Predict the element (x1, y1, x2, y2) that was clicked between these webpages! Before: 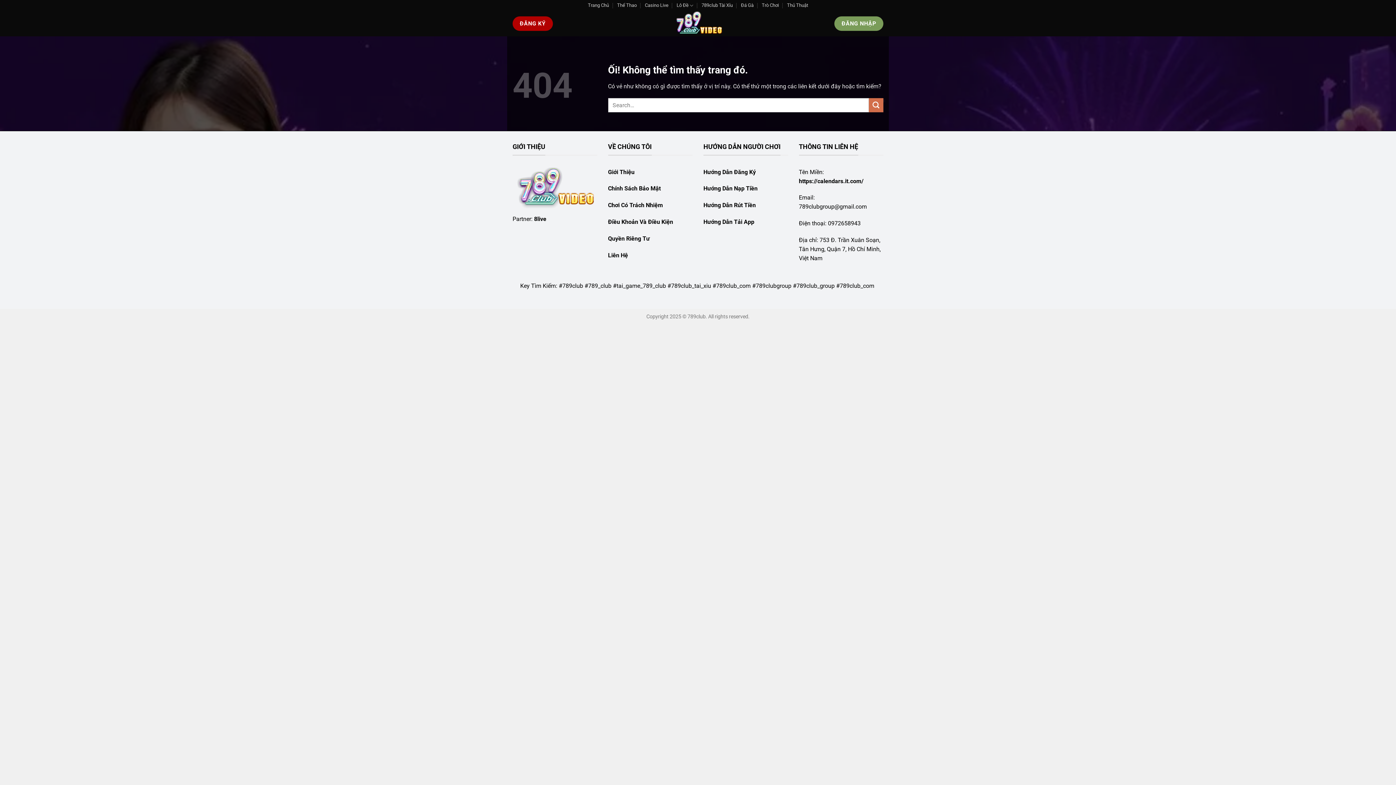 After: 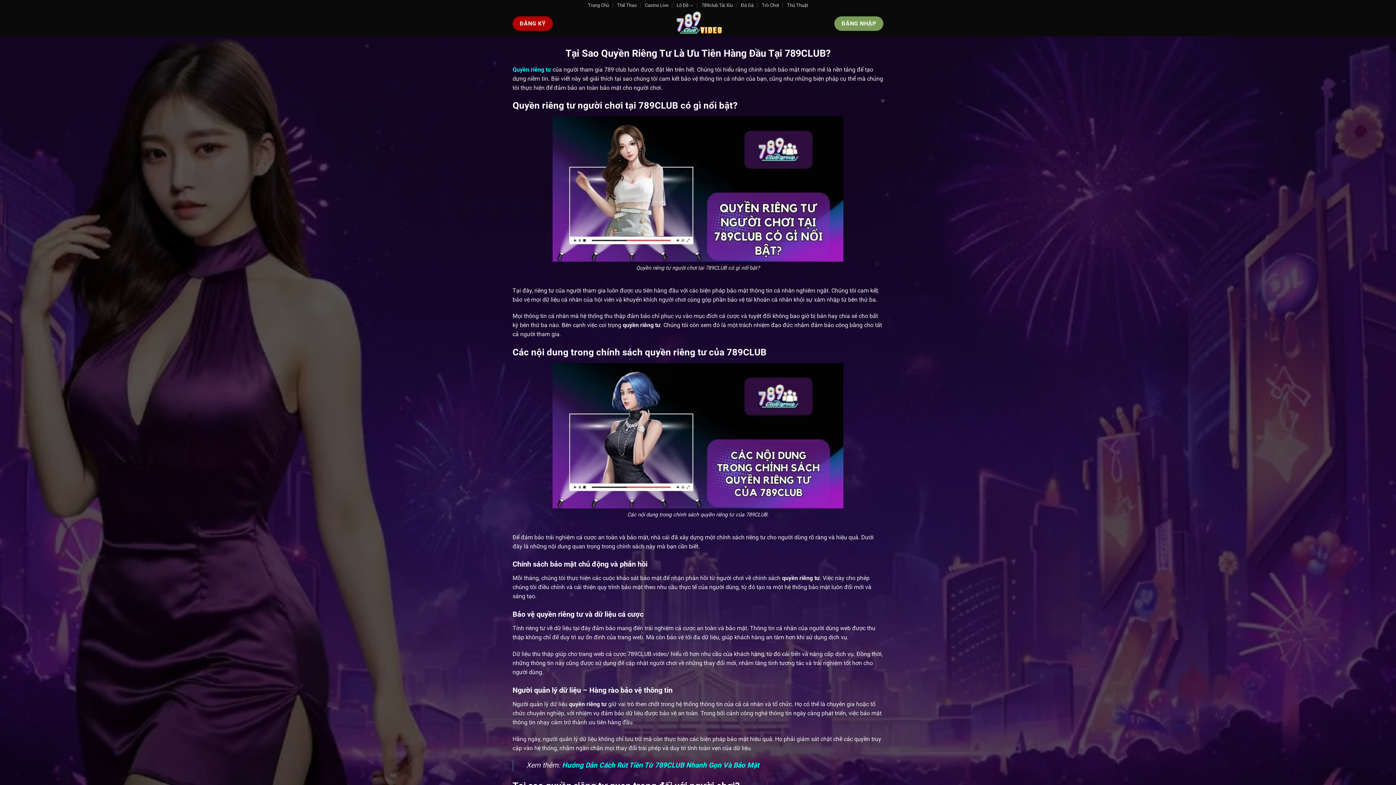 Action: bbox: (608, 235, 650, 242) label: Quyền Riêng Tư